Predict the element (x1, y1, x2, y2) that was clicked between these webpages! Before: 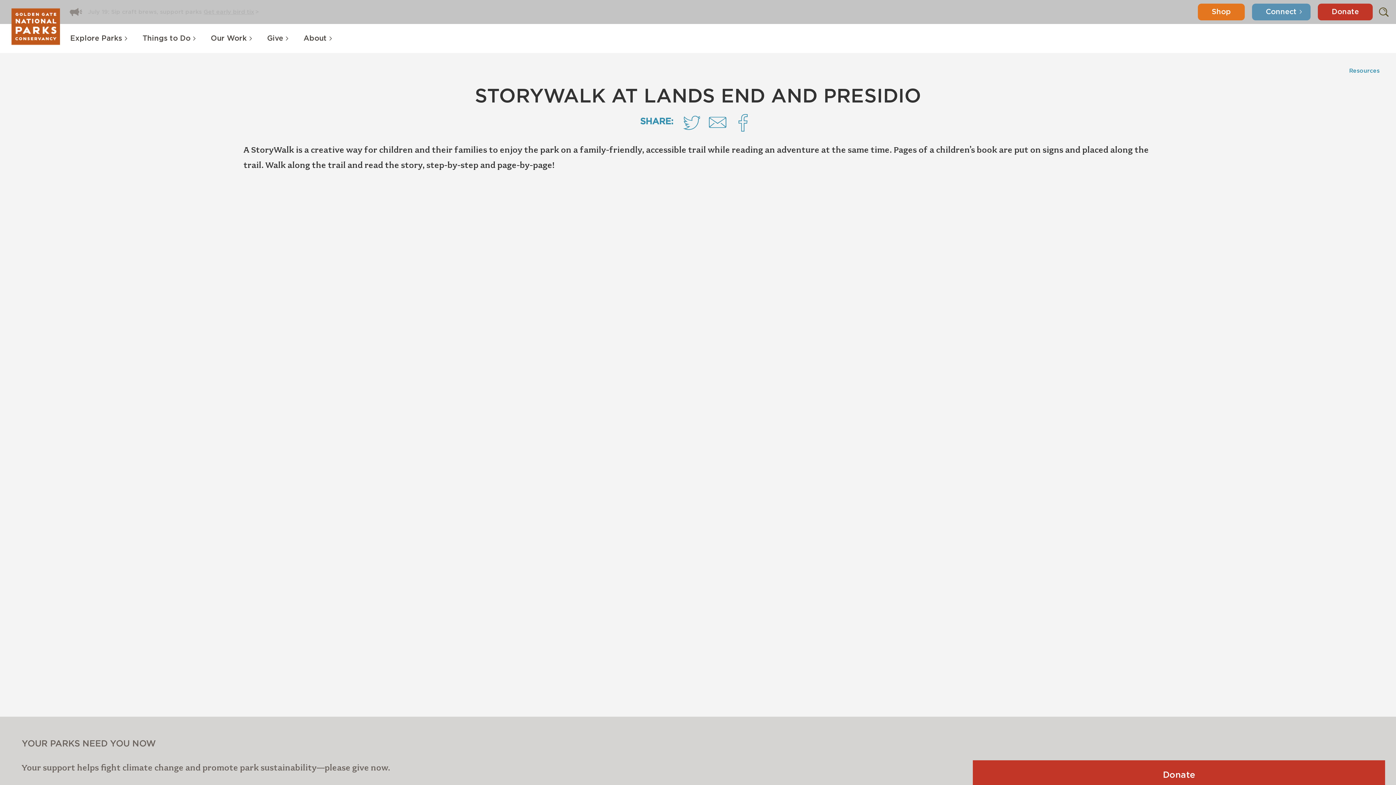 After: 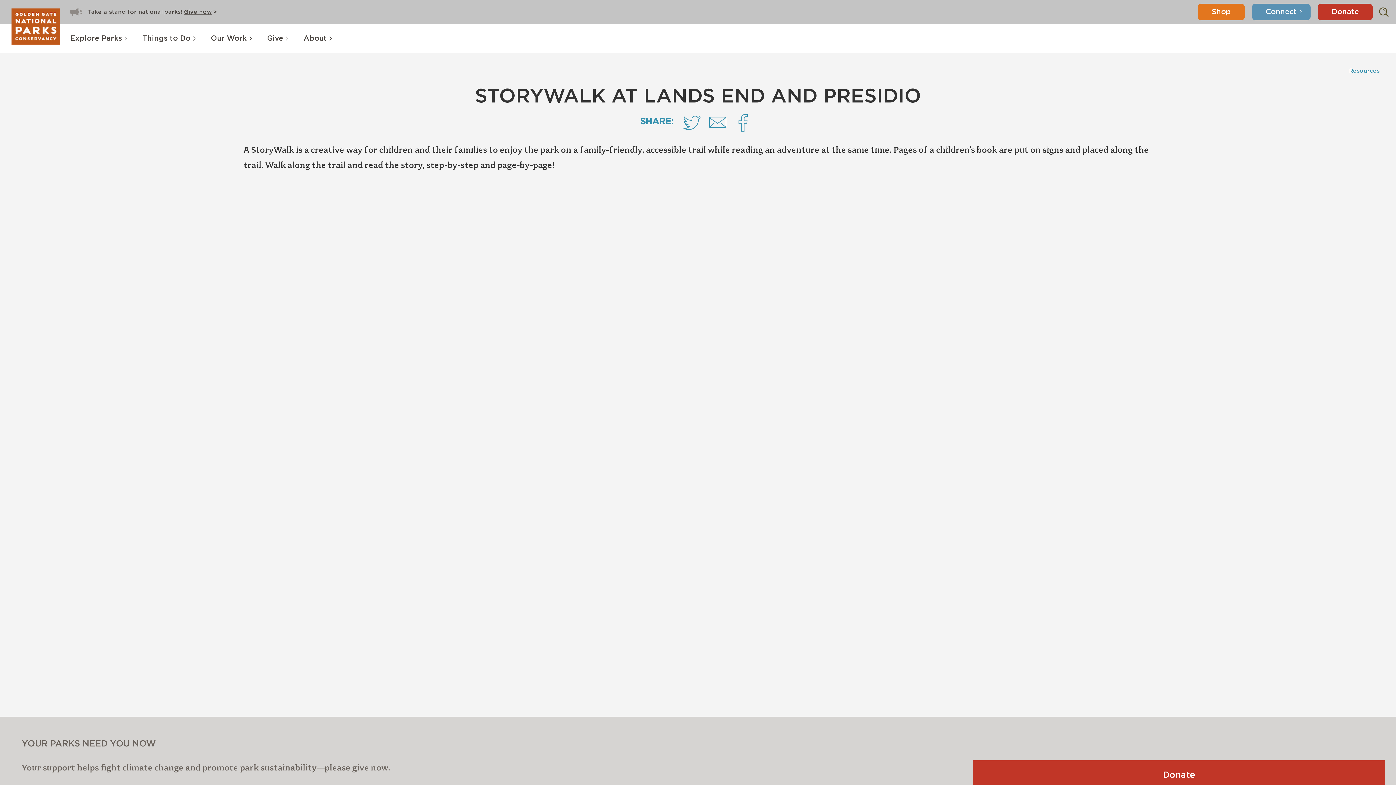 Action: bbox: (730, 119, 756, 125)